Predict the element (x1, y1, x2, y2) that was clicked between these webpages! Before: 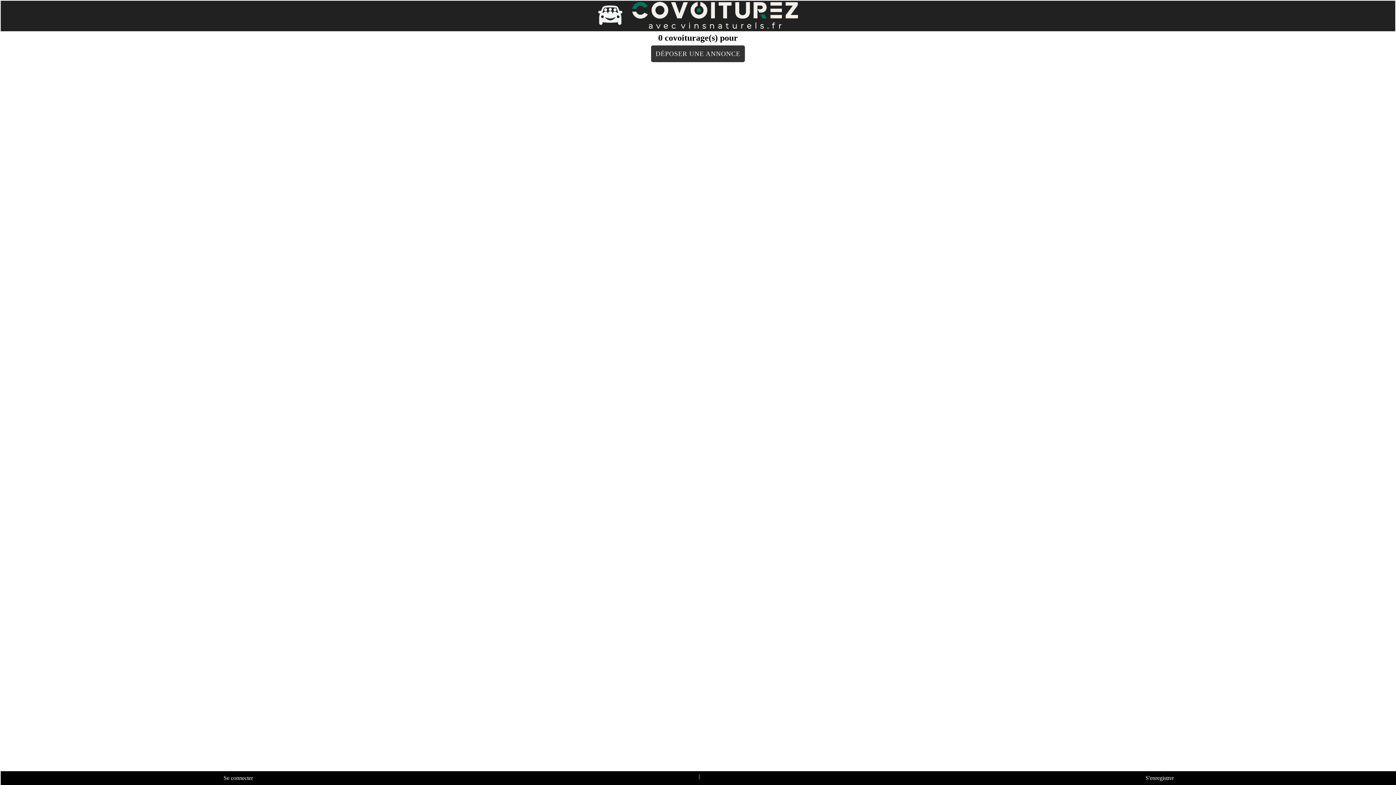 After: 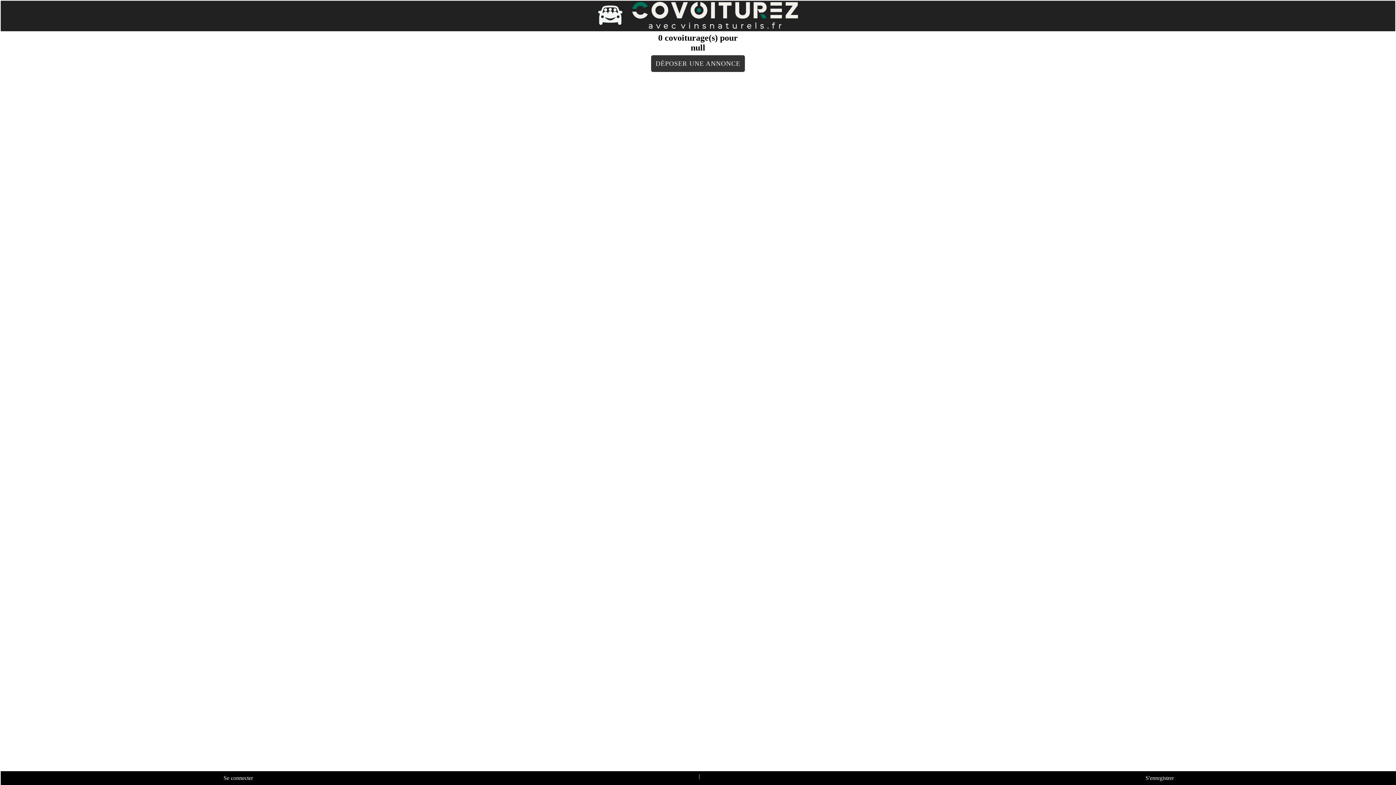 Action: bbox: (595, 0, 800, 31)